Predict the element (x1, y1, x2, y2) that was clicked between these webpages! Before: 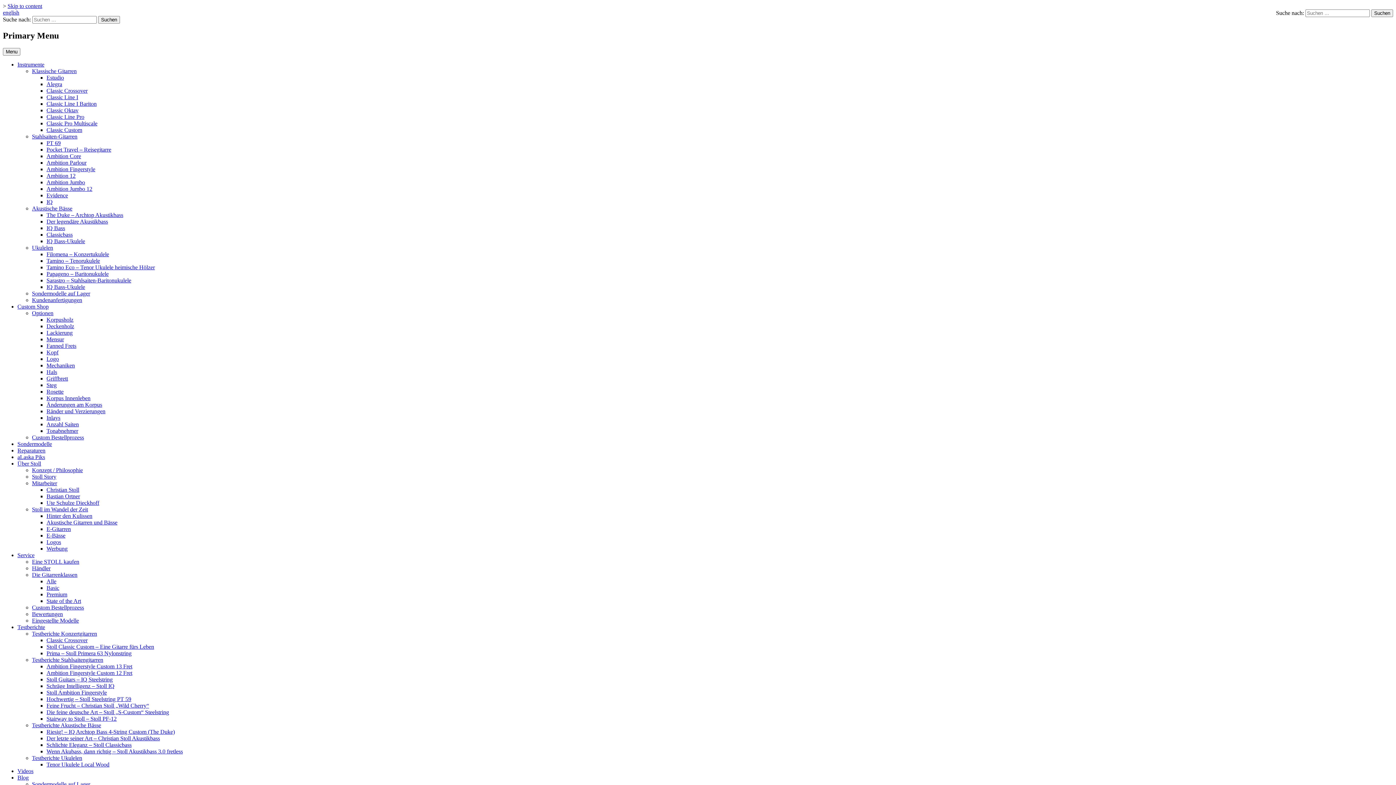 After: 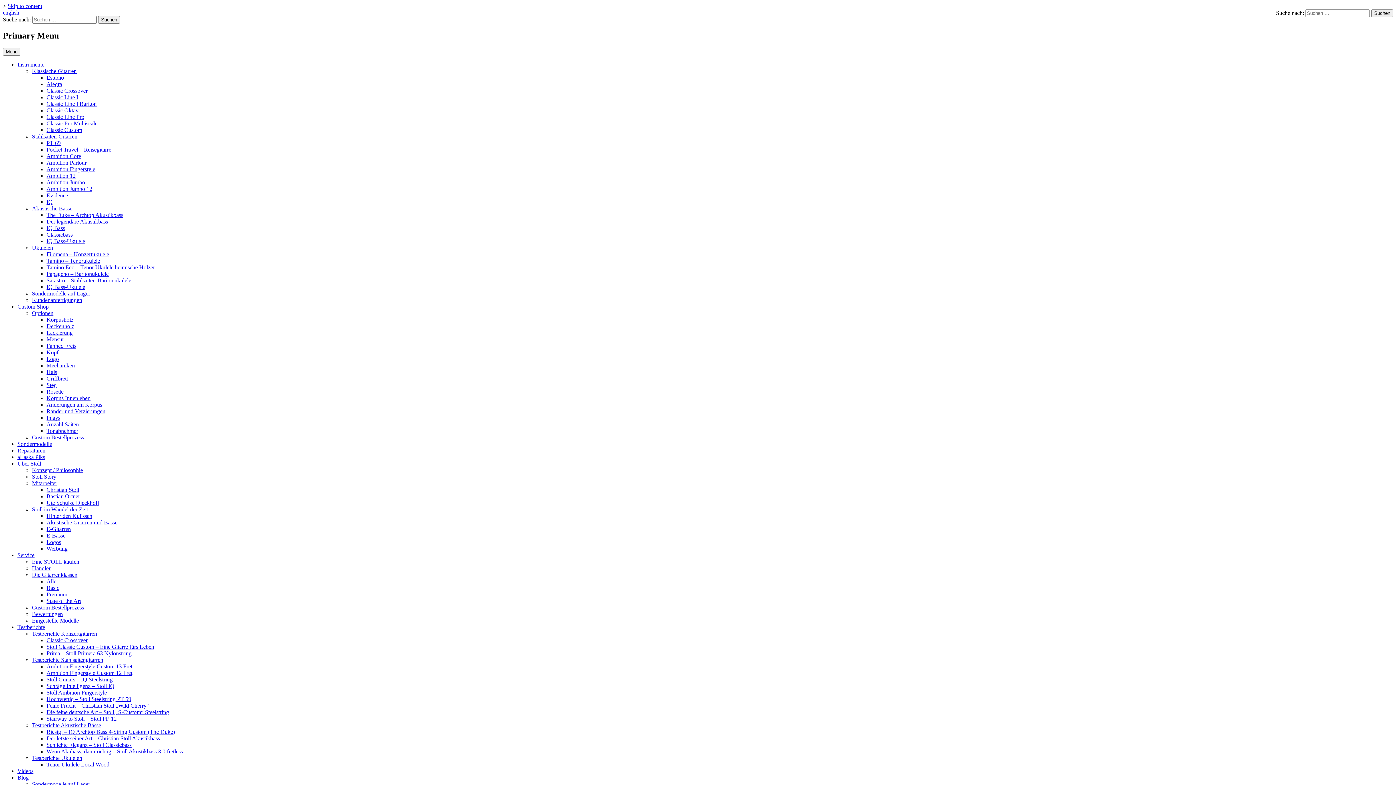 Action: bbox: (46, 166, 95, 172) label: Ambition Fingerstyle